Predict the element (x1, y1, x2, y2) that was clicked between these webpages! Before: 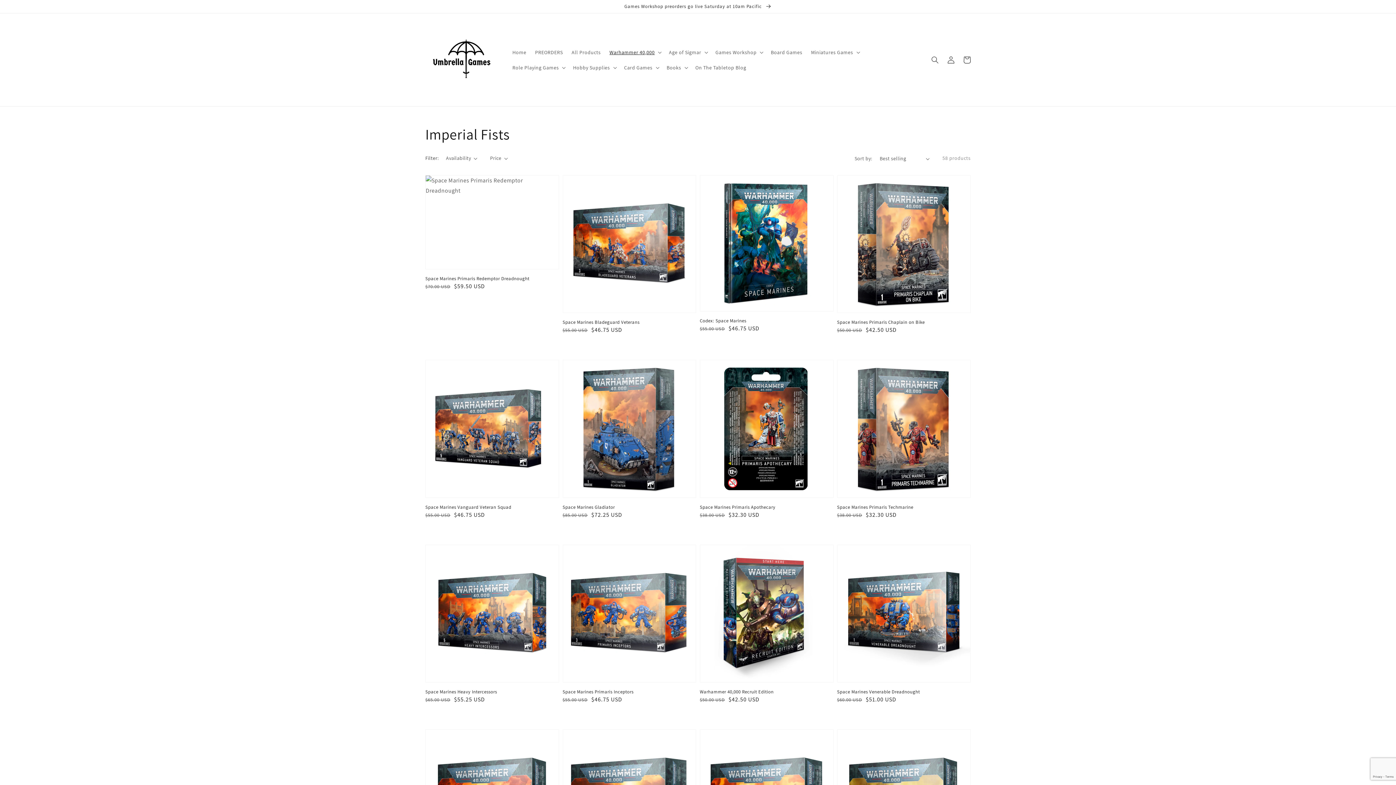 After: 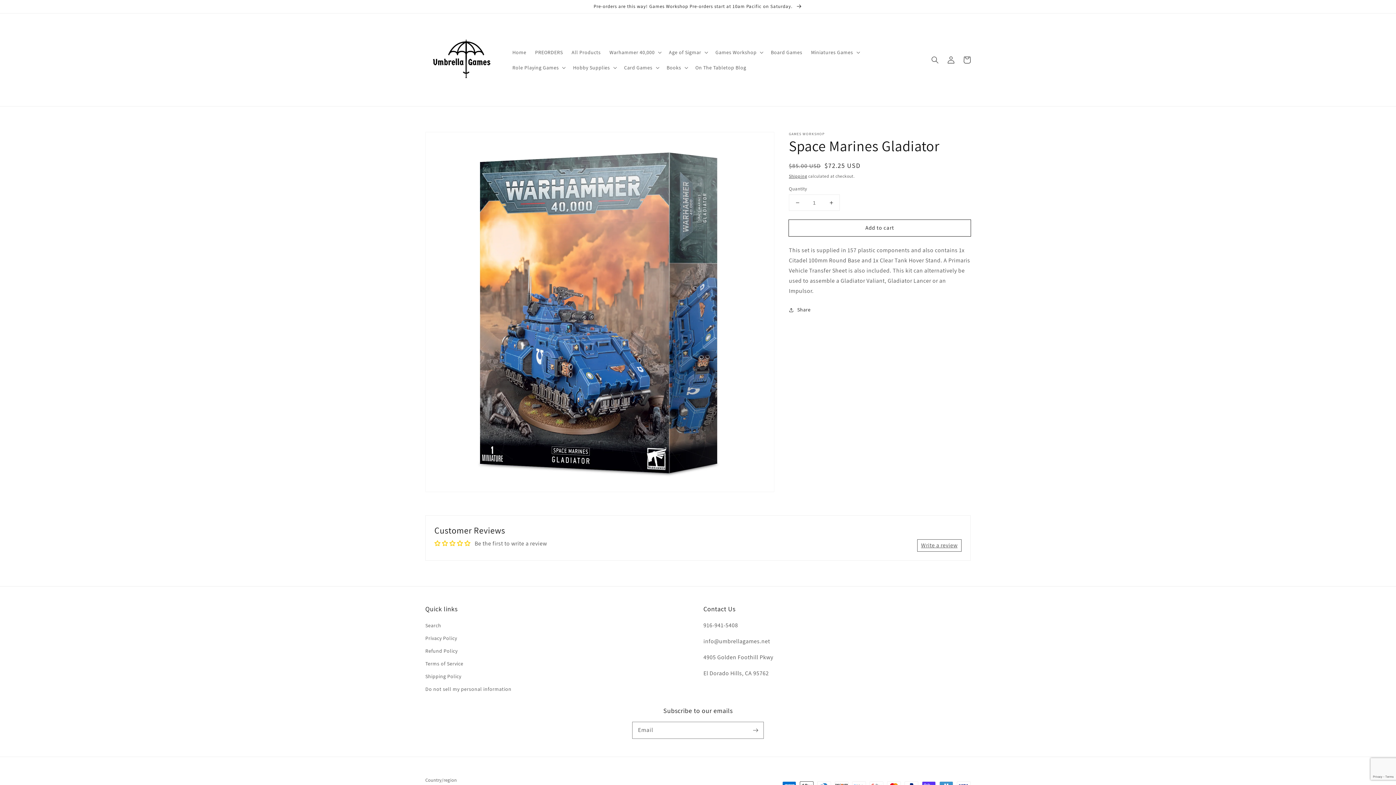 Action: label: Space Marines Gladiator bbox: (562, 504, 692, 510)